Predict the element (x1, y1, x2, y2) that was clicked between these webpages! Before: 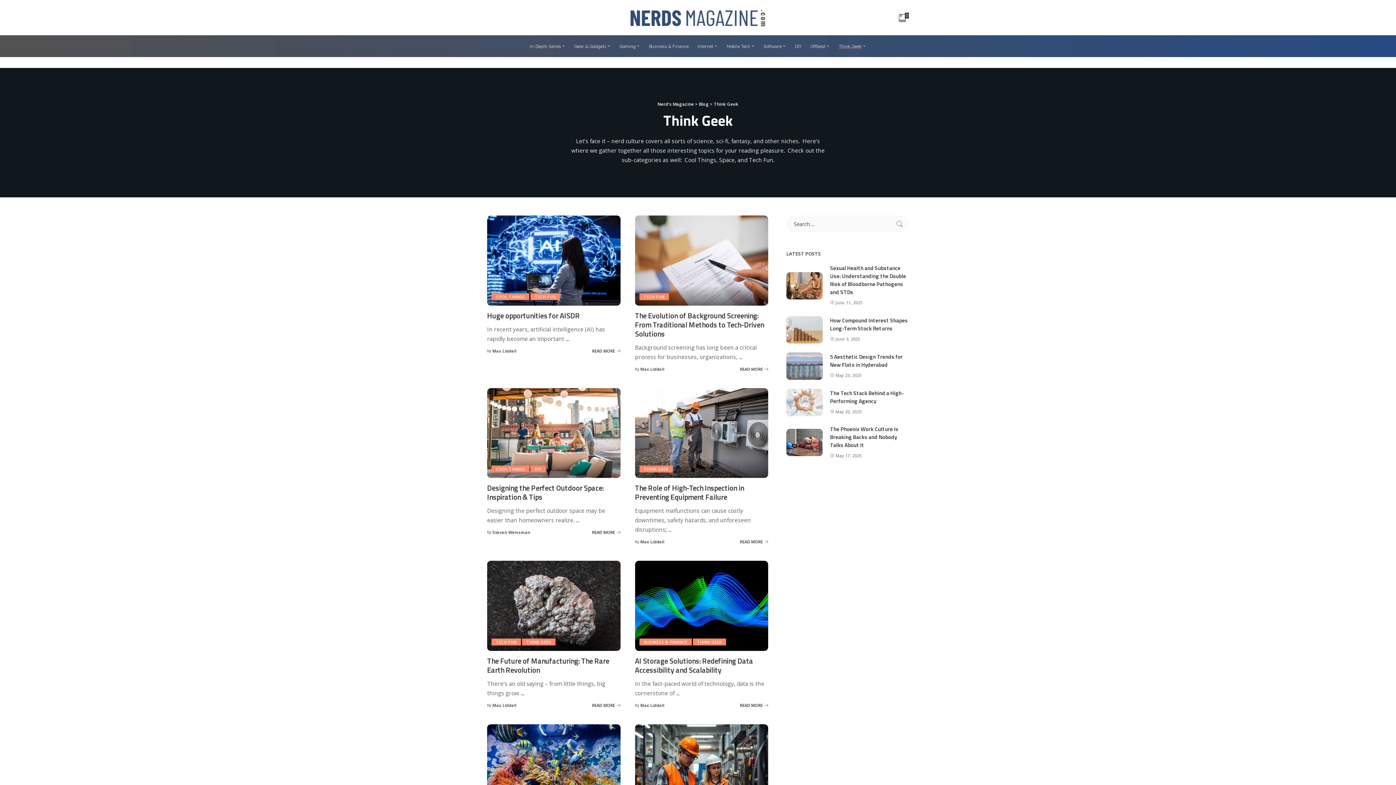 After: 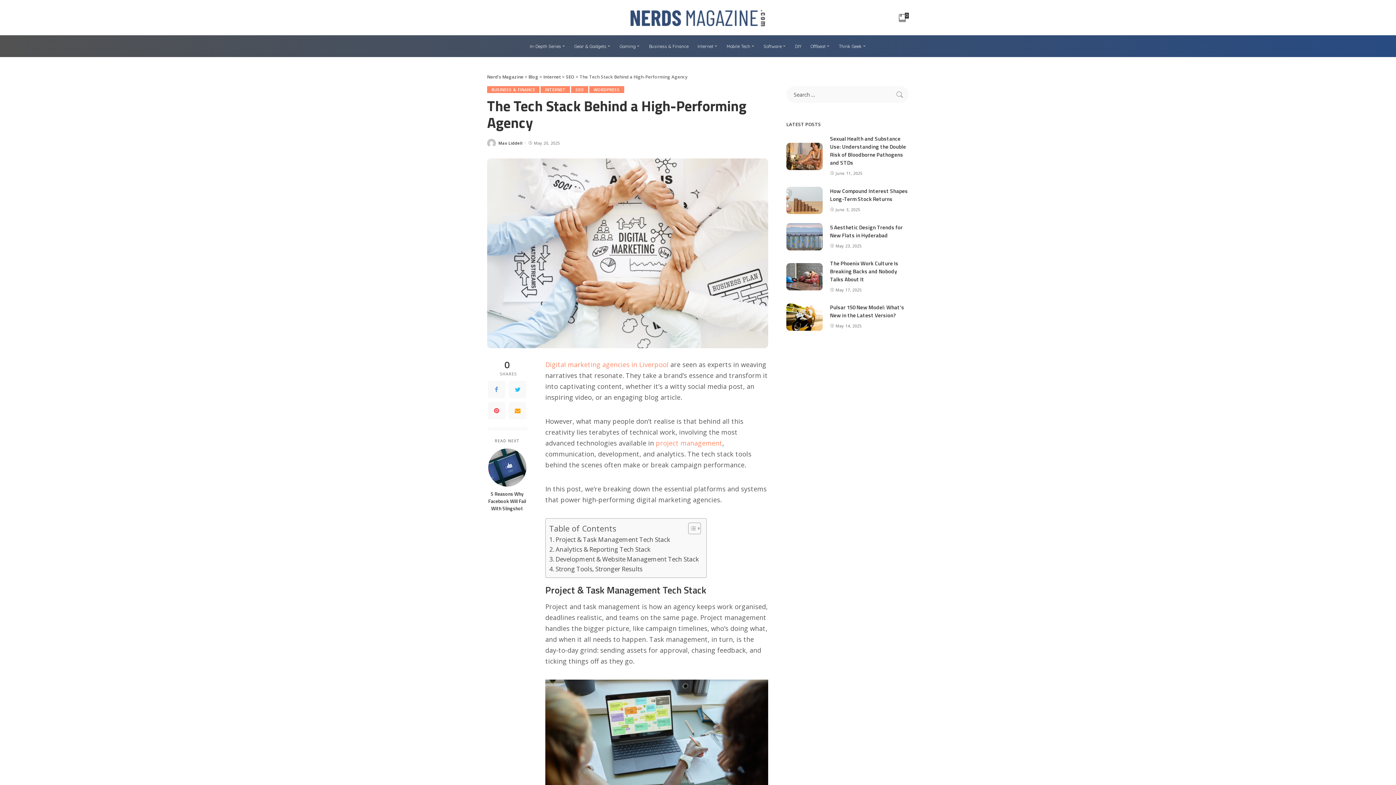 Action: label: The Tech Stack Behind a High-Performing Agency bbox: (830, 388, 904, 405)